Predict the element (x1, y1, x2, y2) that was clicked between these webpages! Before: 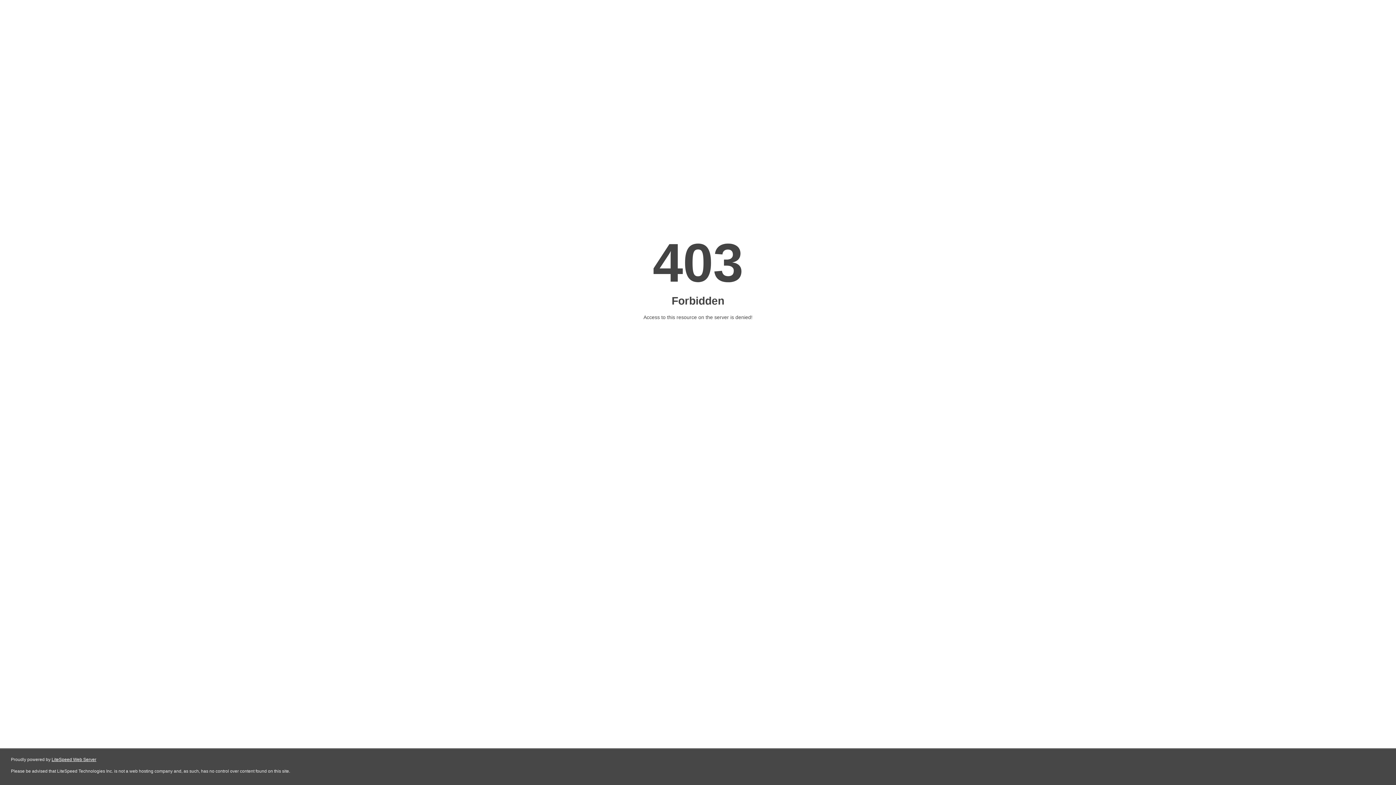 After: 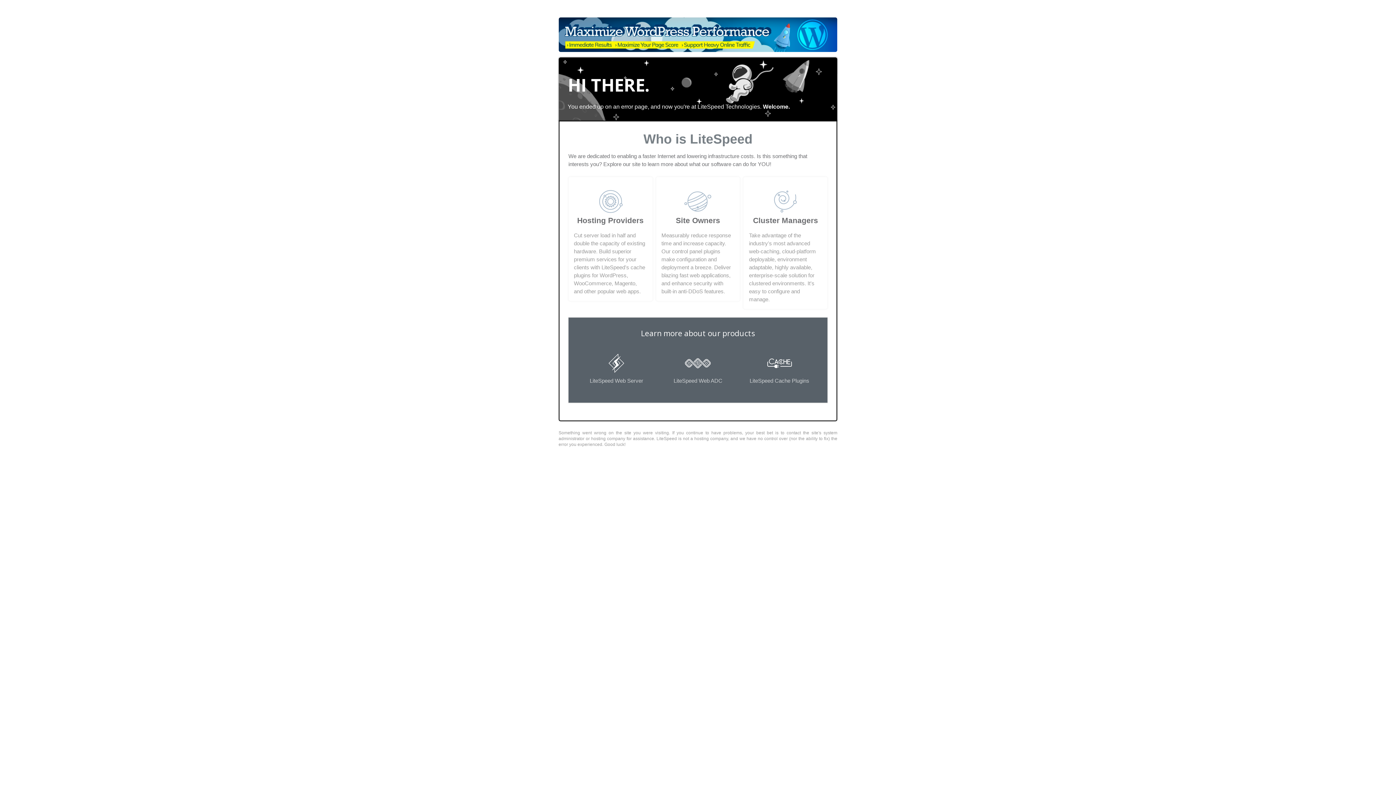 Action: label: LiteSpeed Web Server bbox: (51, 757, 96, 762)